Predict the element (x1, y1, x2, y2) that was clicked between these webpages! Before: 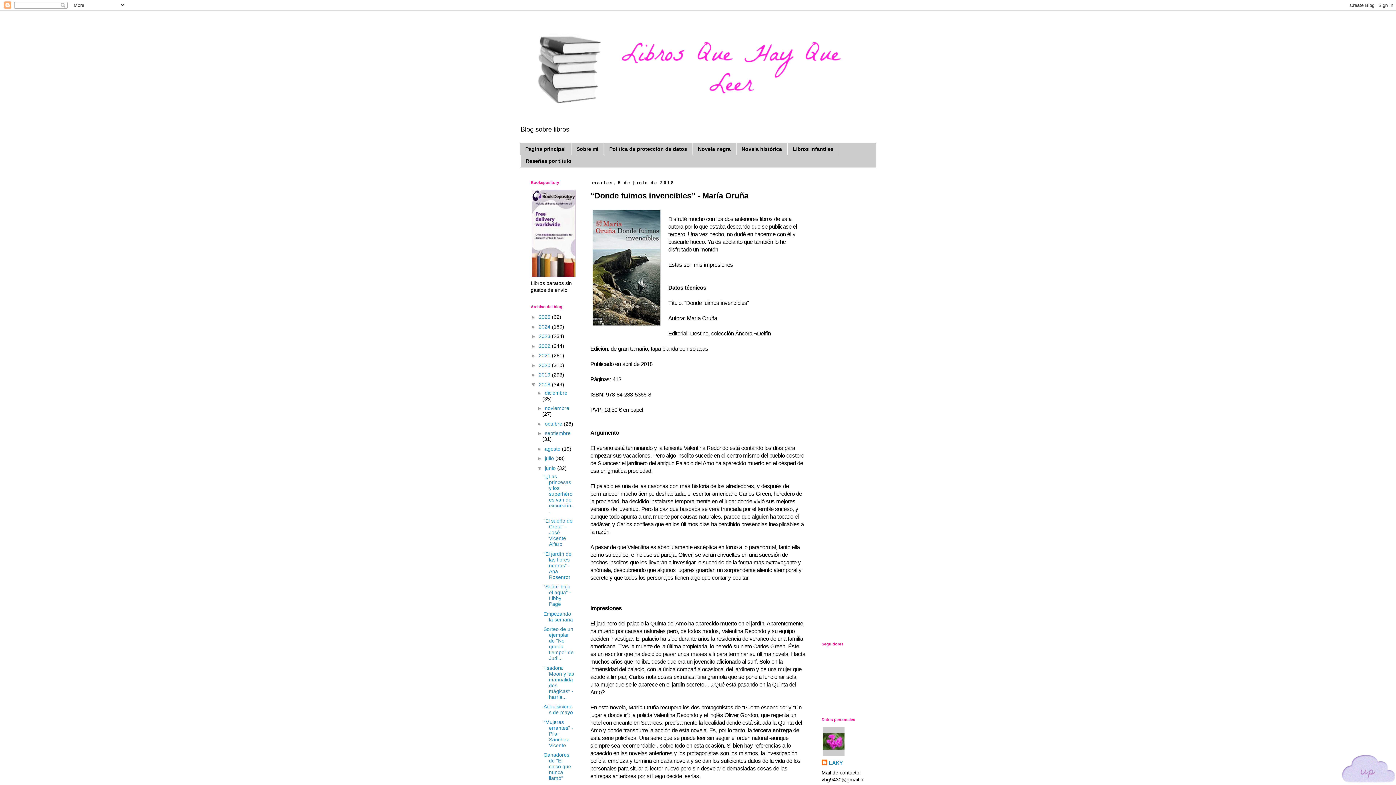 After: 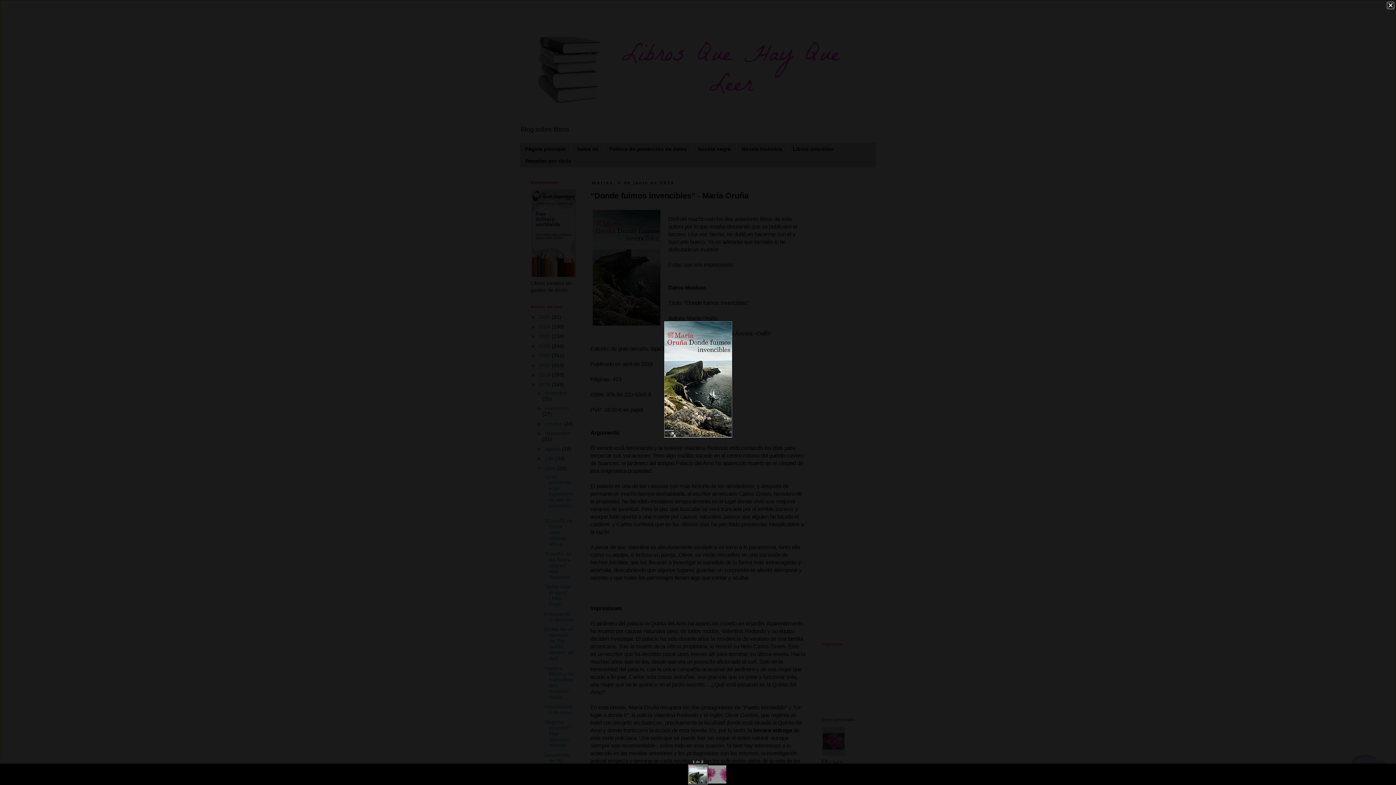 Action: bbox: (590, 207, 662, 330)